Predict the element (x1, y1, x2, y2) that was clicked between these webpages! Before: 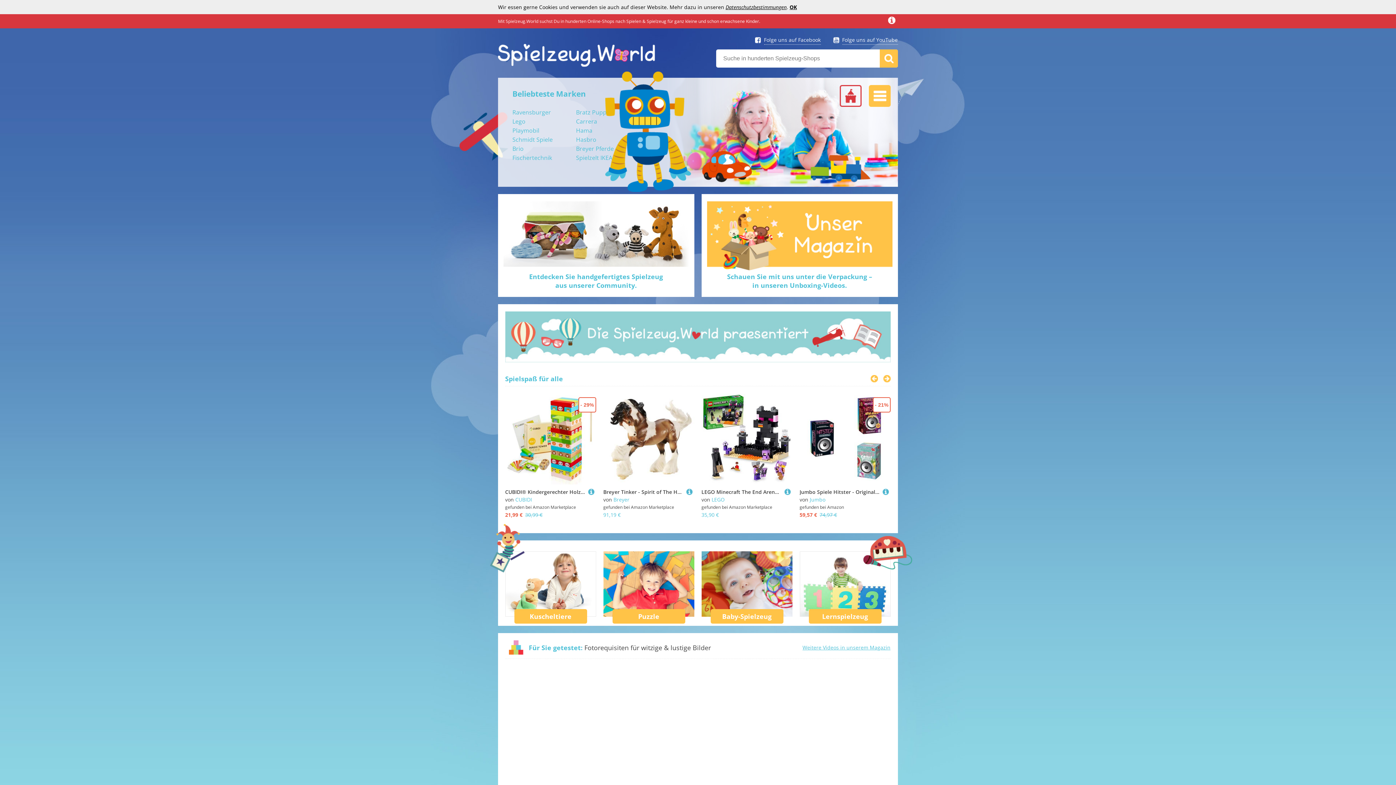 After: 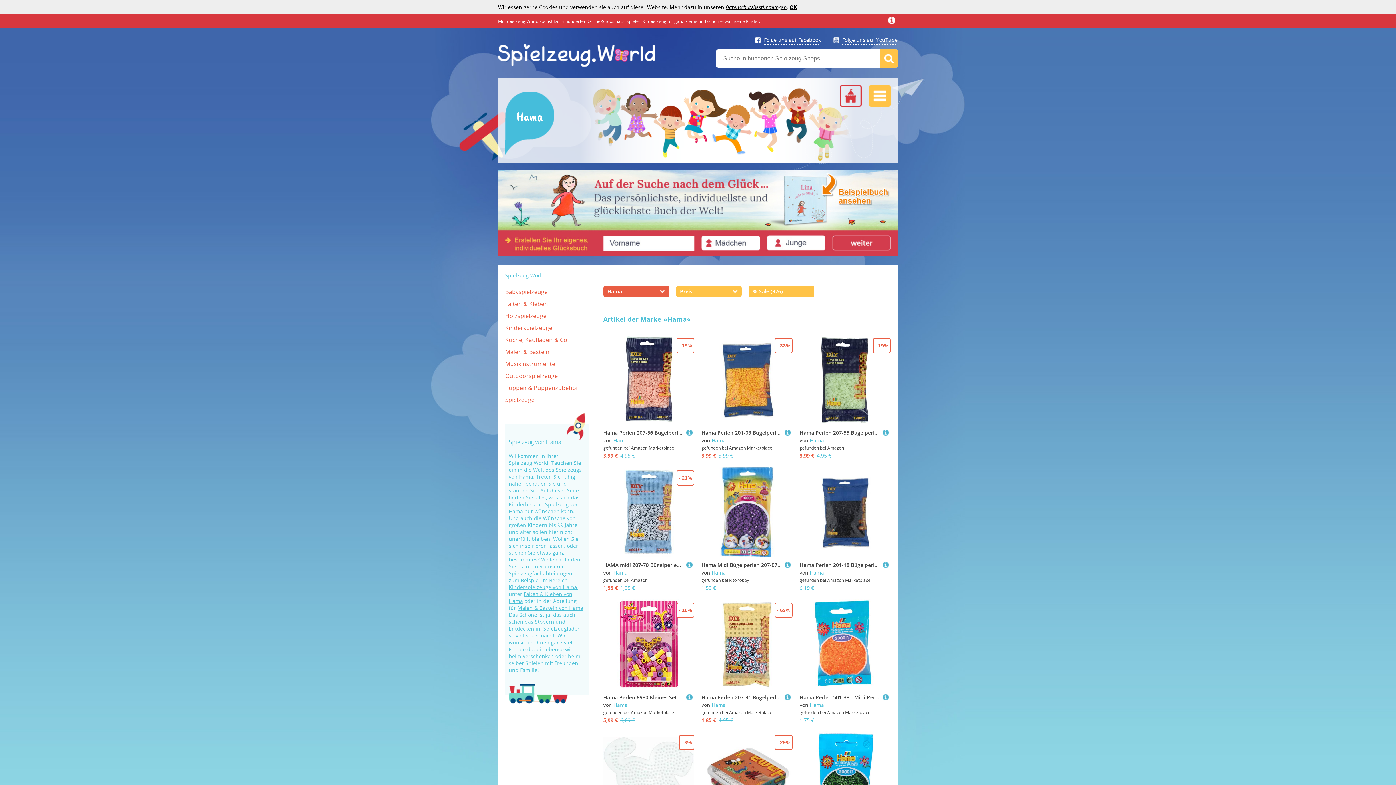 Action: label: Hama bbox: (576, 126, 592, 134)